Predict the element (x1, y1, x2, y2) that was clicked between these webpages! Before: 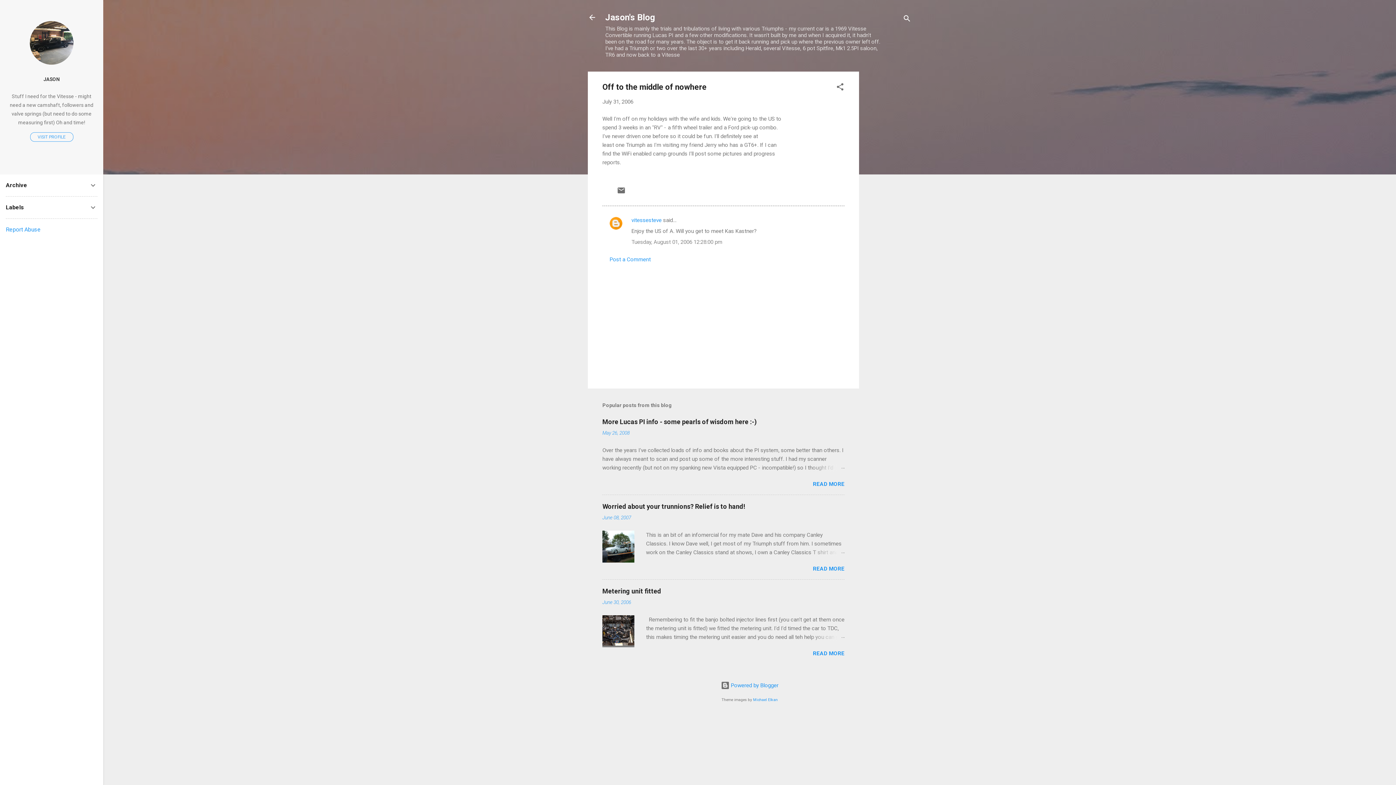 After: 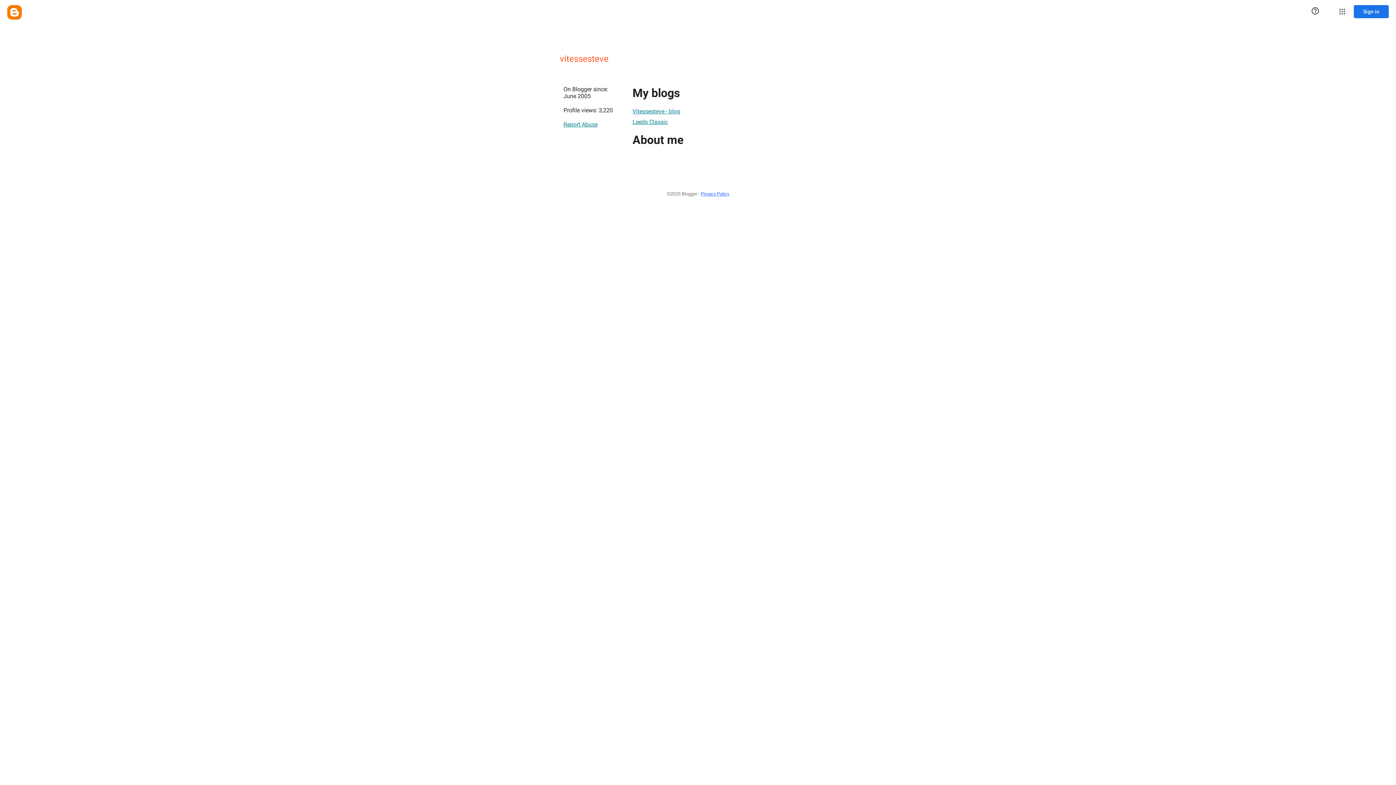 Action: bbox: (631, 217, 661, 223) label: vitessesteve